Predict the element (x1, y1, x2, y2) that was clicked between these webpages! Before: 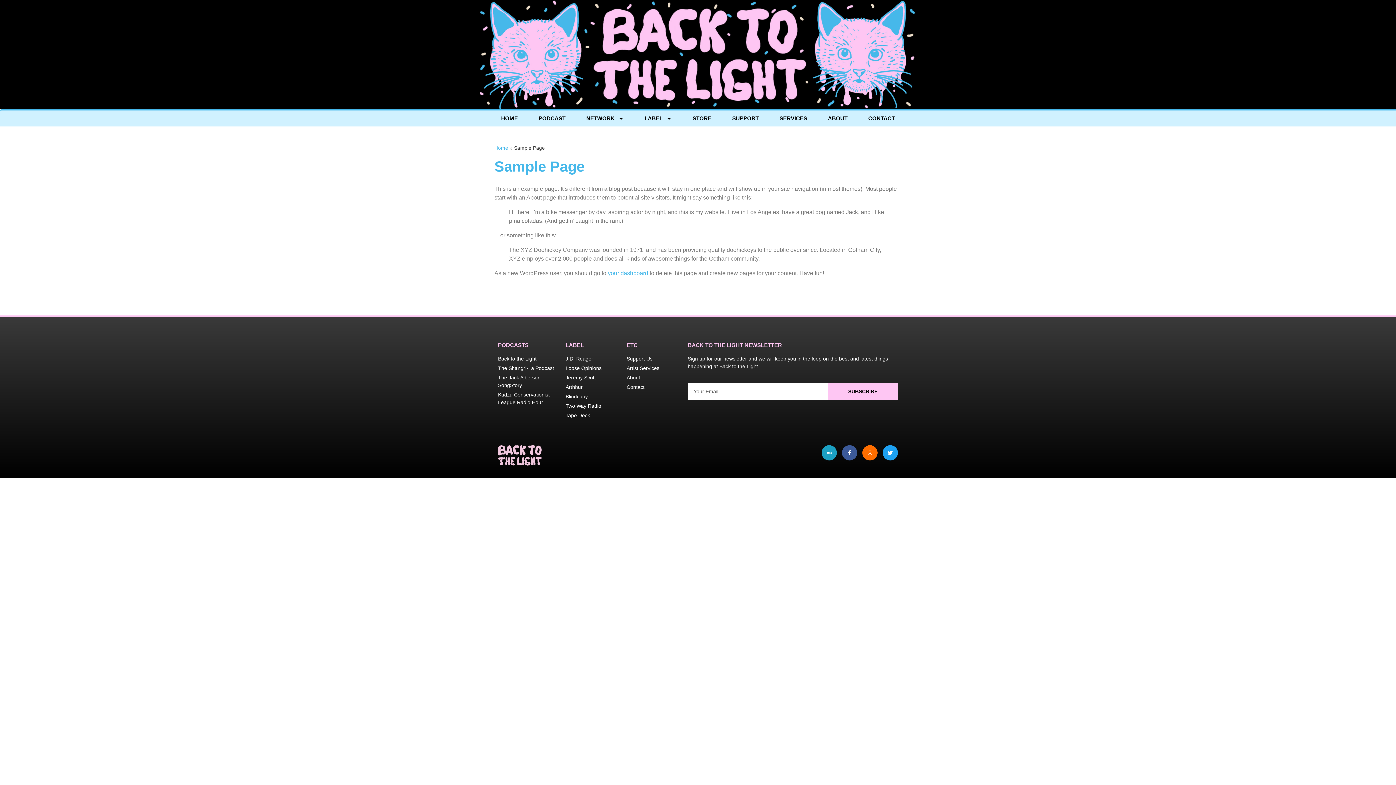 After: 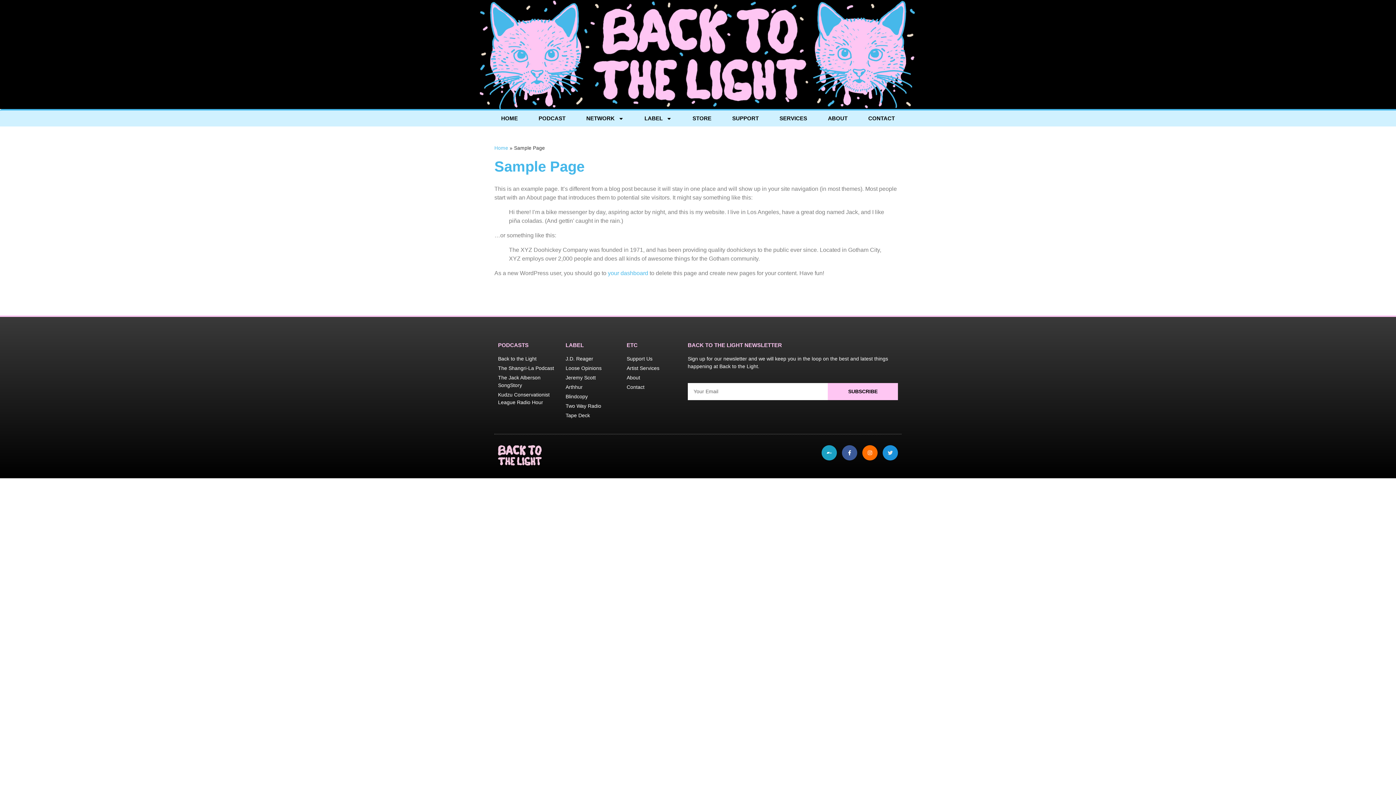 Action: bbox: (882, 445, 898, 460) label: Twitter